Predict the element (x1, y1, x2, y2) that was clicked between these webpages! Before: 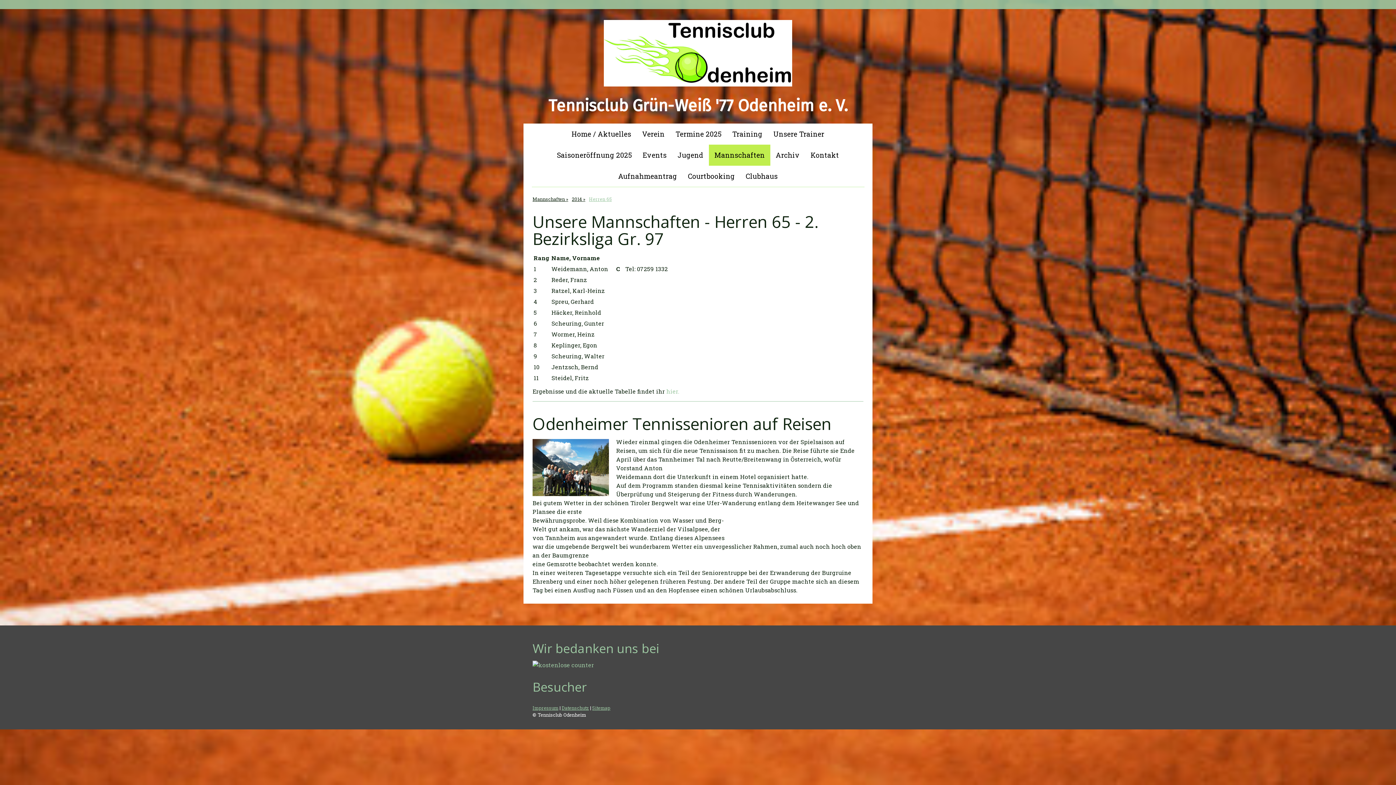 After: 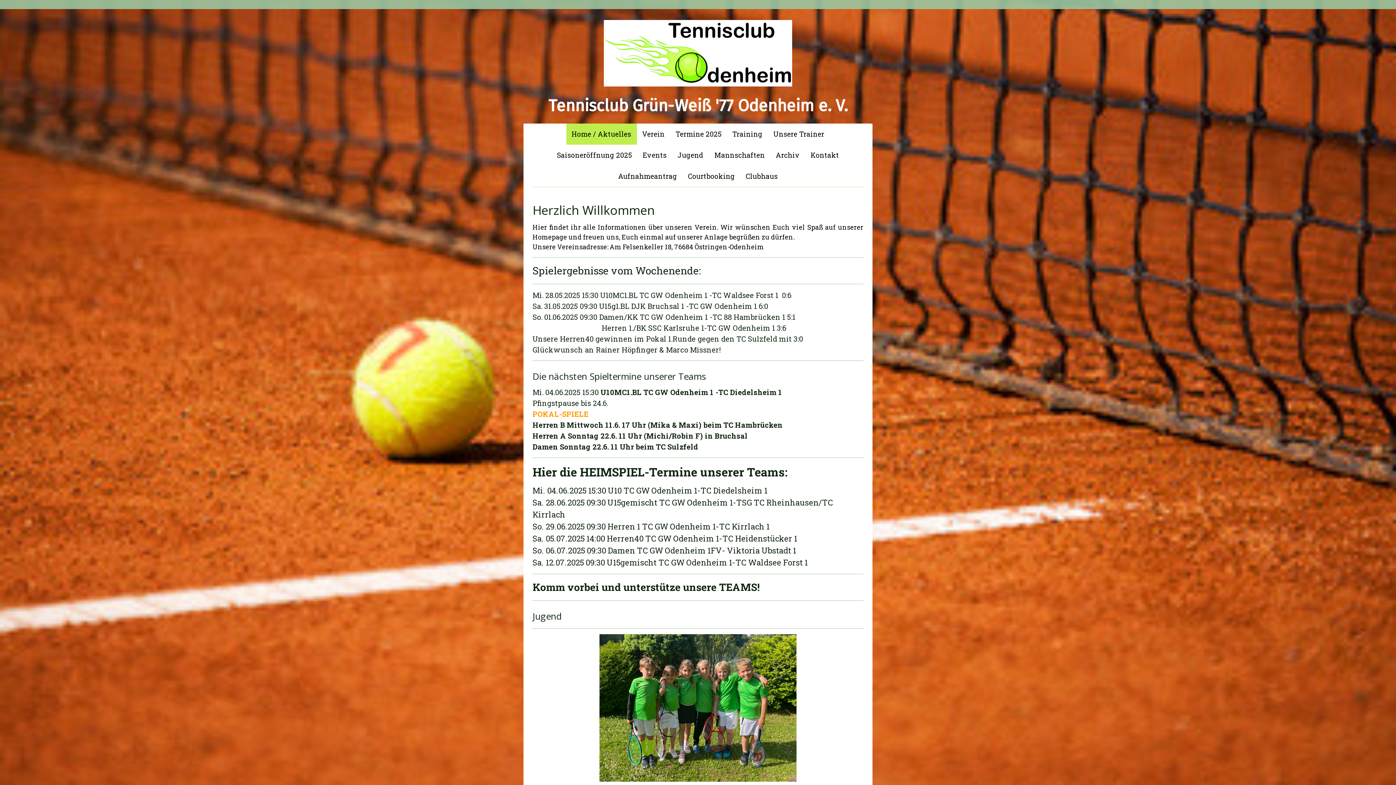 Action: label: Tennisclub Grün-Weiß '77 Odenheim e. V. bbox: (525, 97, 870, 114)